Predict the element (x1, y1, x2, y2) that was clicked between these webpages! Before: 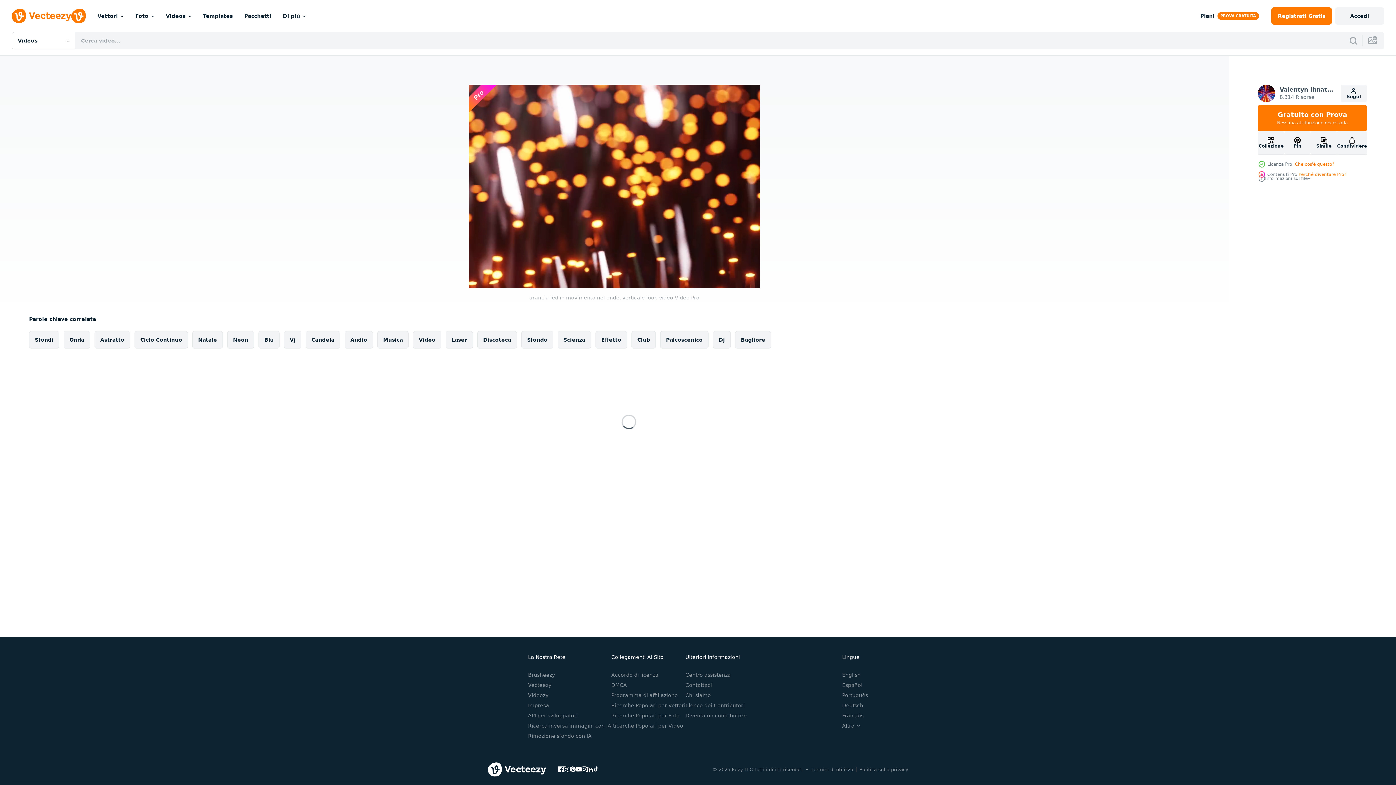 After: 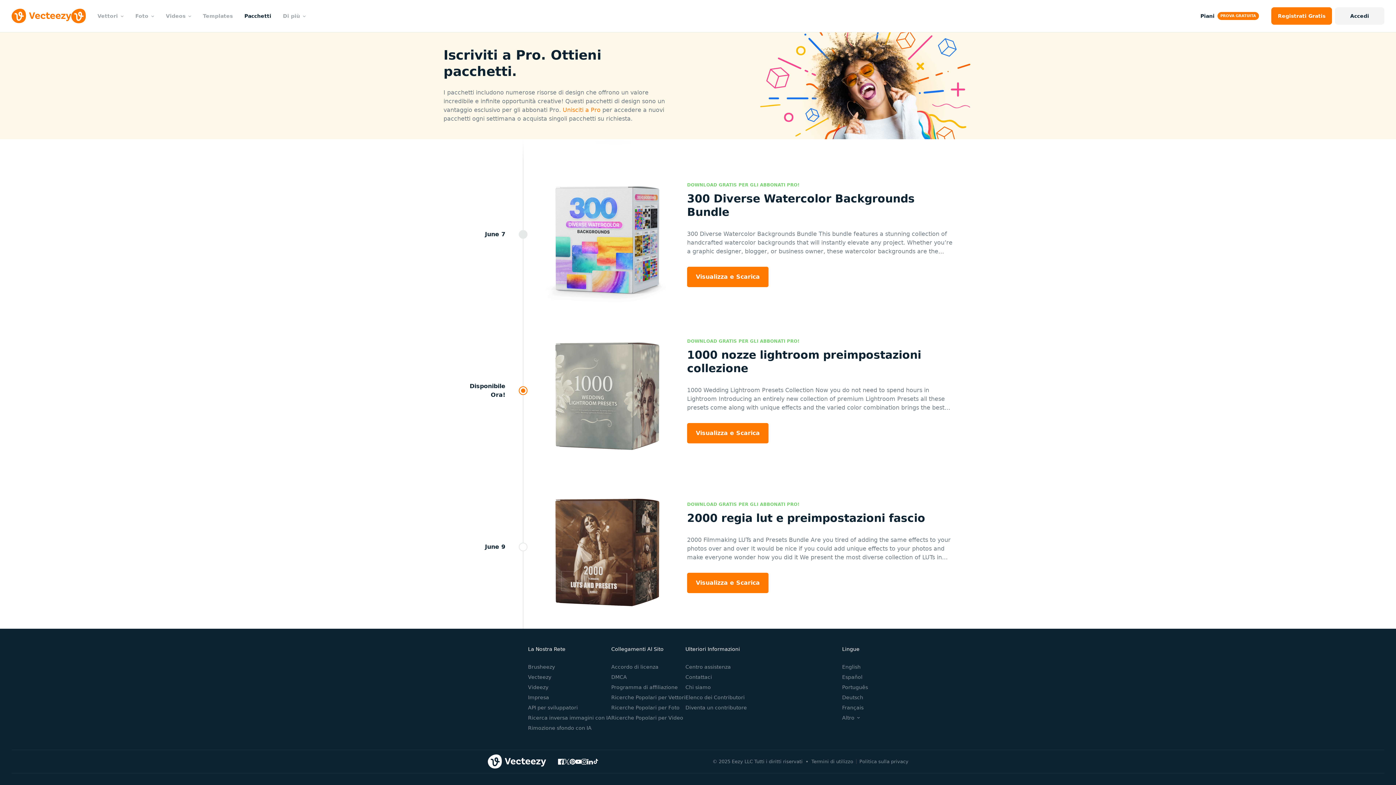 Action: bbox: (238, 0, 277, 32) label: Pacchetti